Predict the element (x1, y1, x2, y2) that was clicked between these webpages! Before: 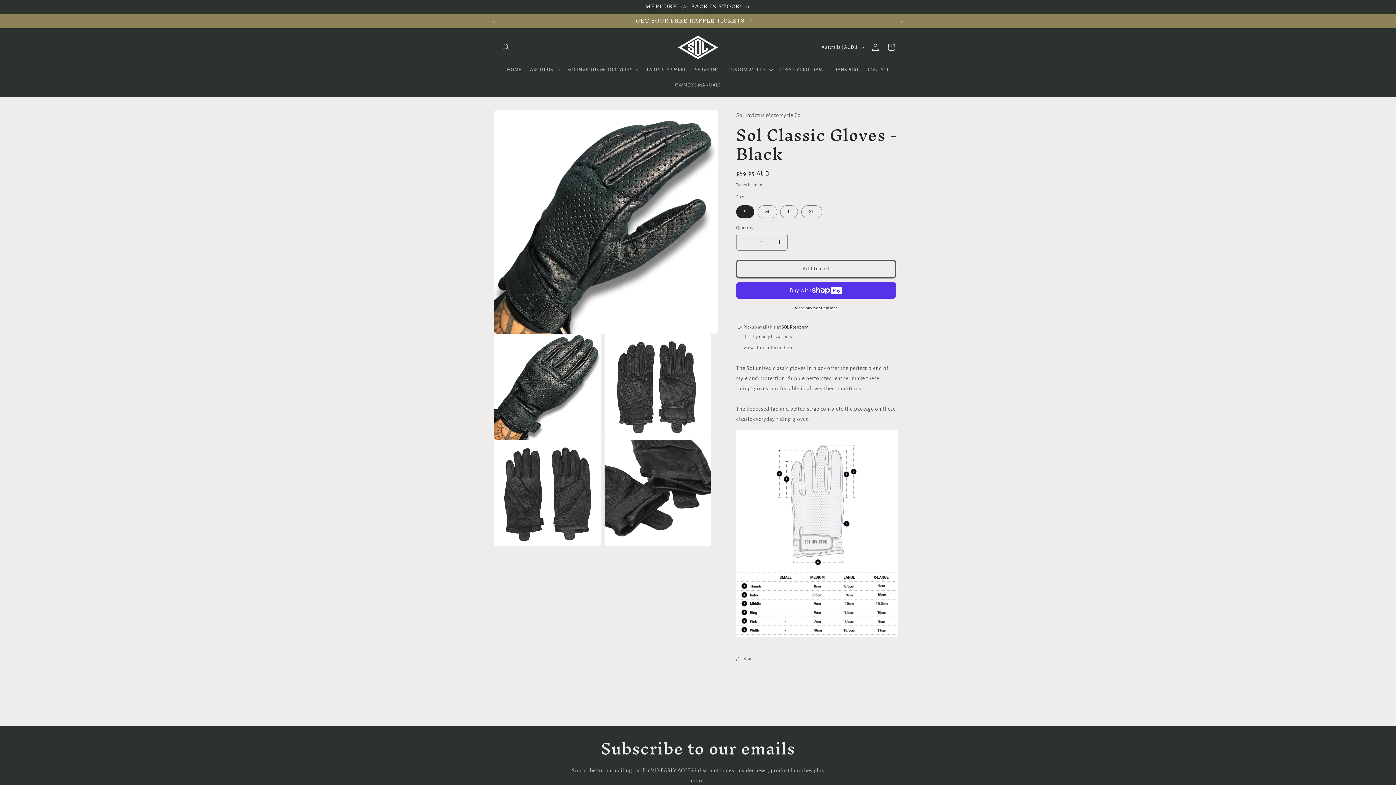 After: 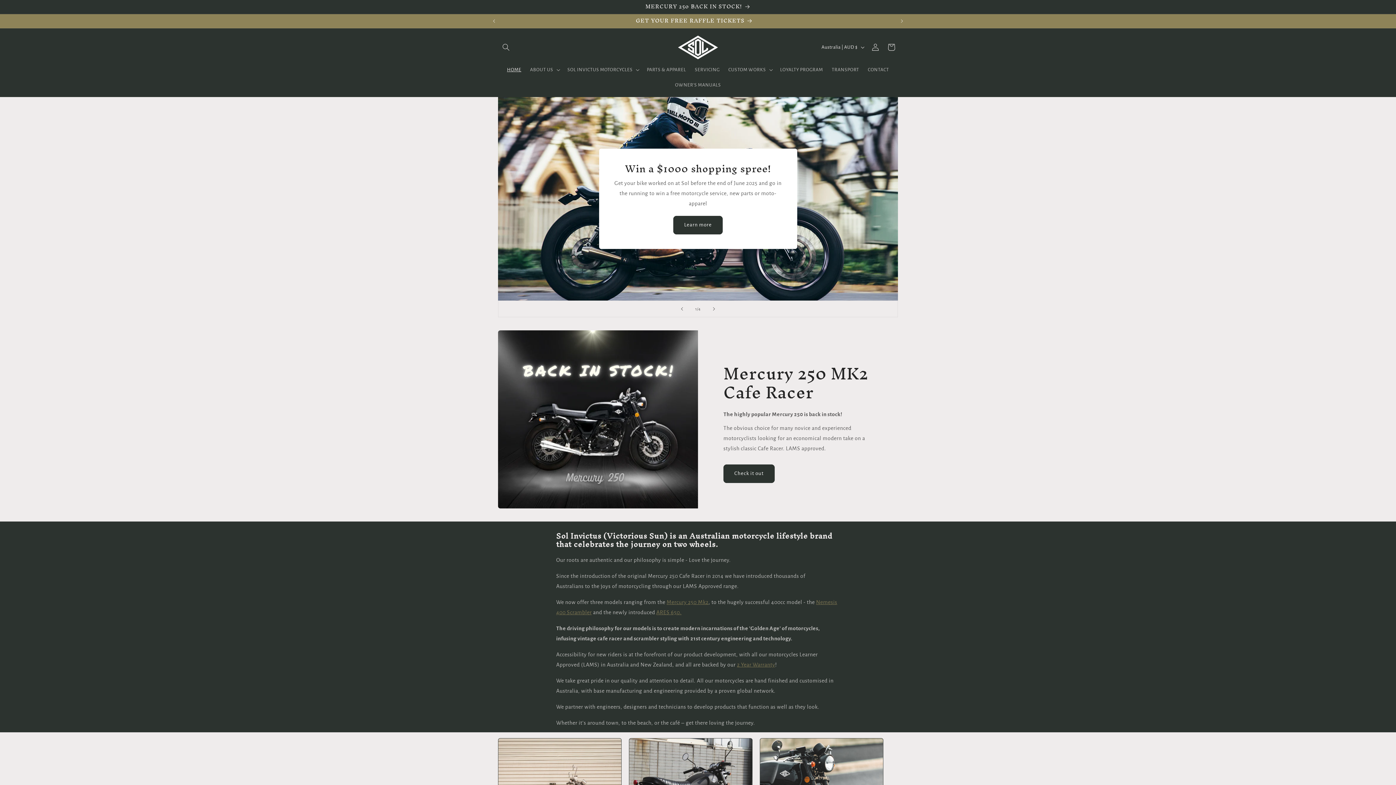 Action: bbox: (675, 32, 720, 62)